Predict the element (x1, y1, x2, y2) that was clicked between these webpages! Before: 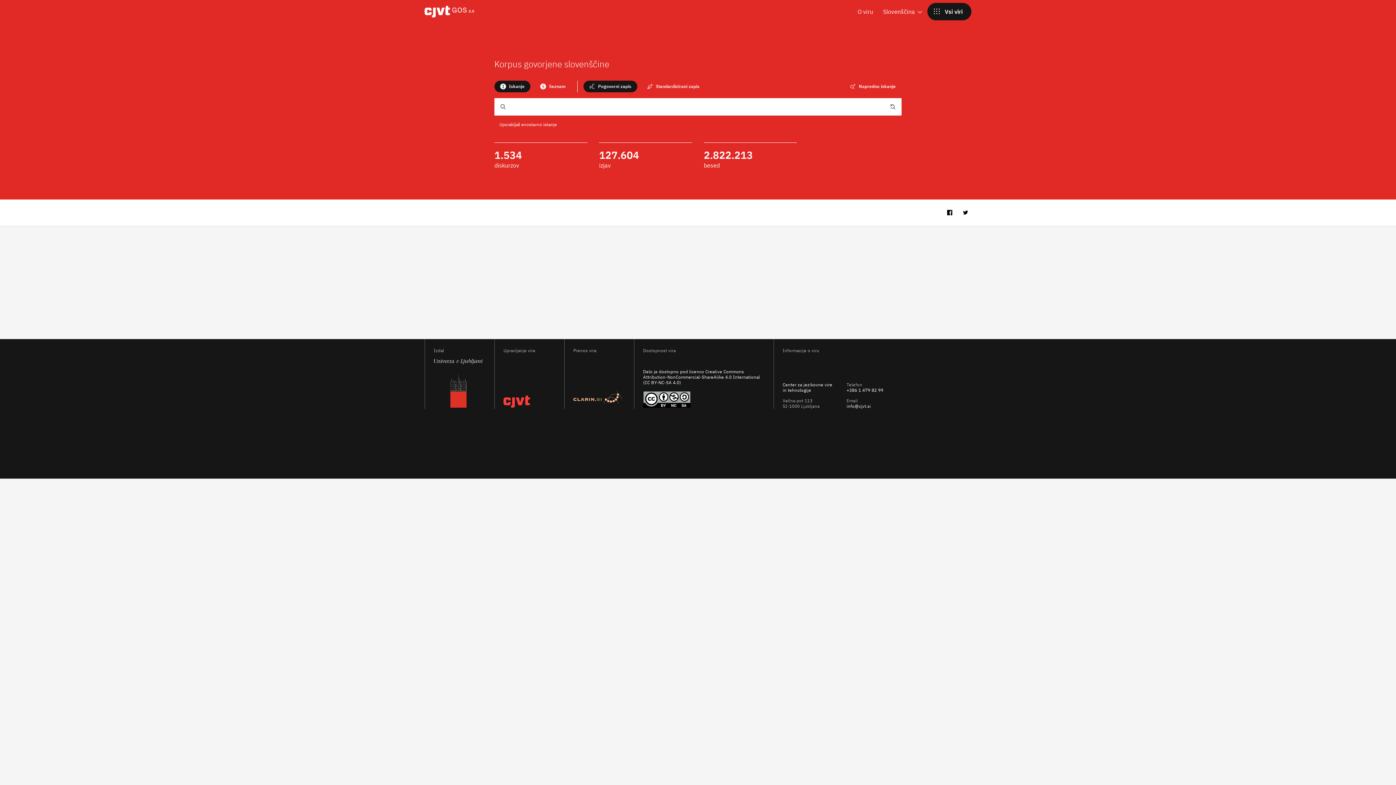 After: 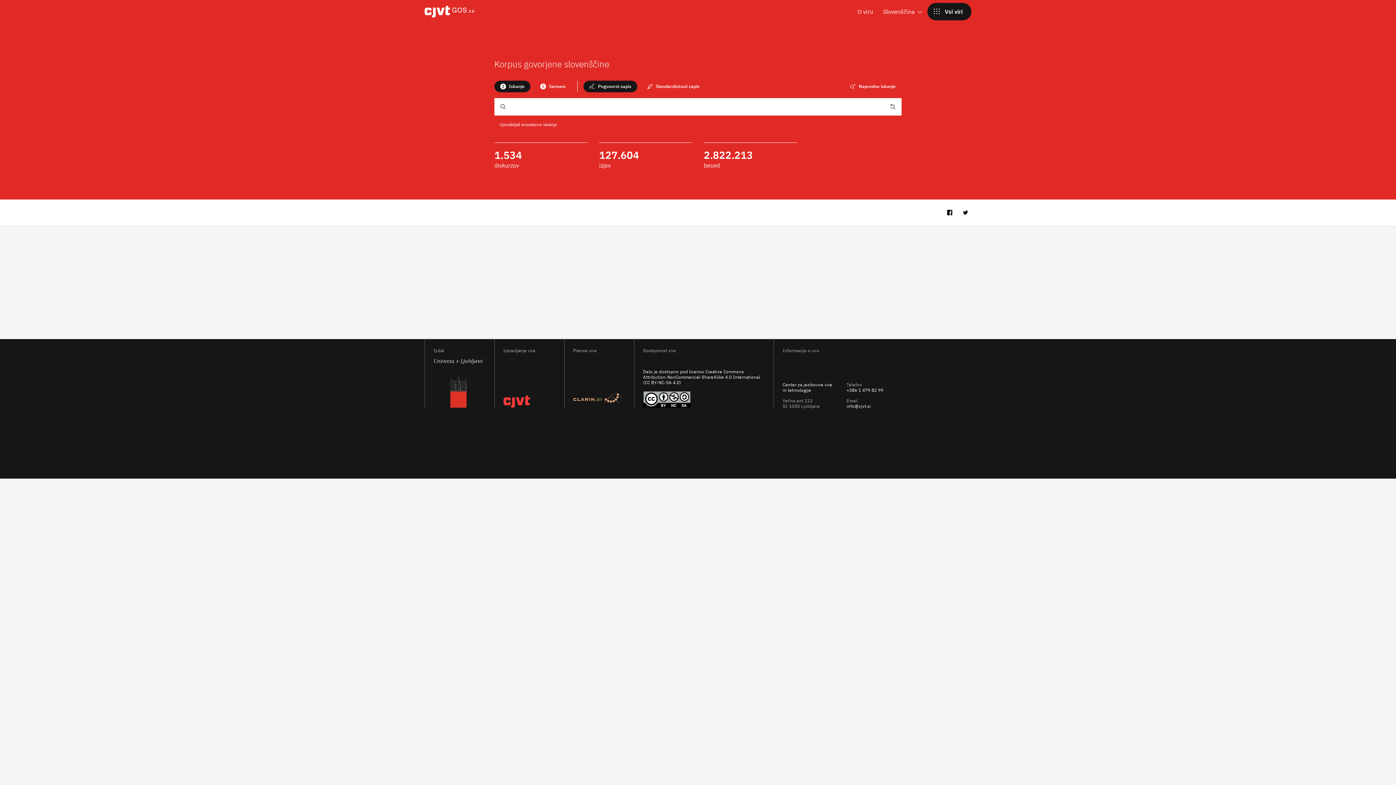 Action: bbox: (573, 403, 622, 409)